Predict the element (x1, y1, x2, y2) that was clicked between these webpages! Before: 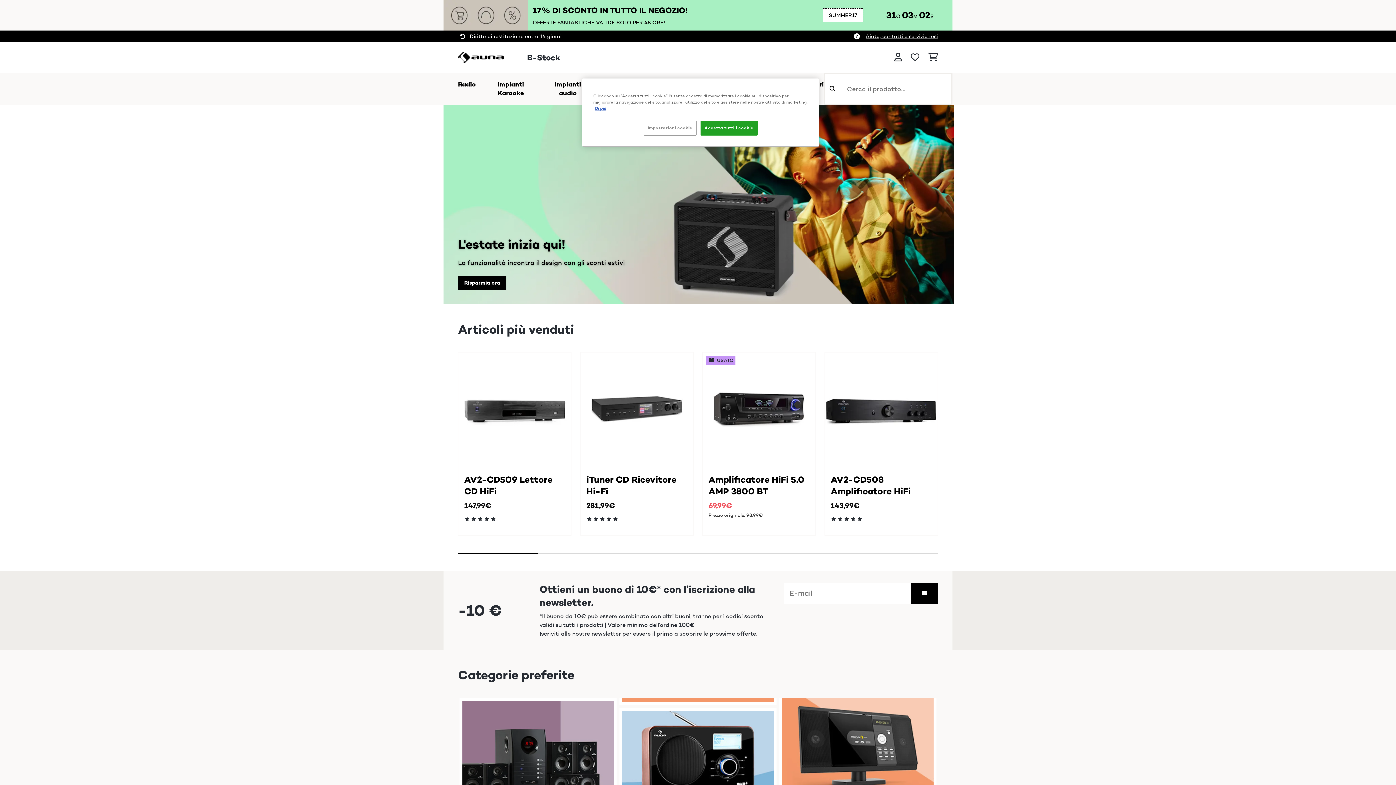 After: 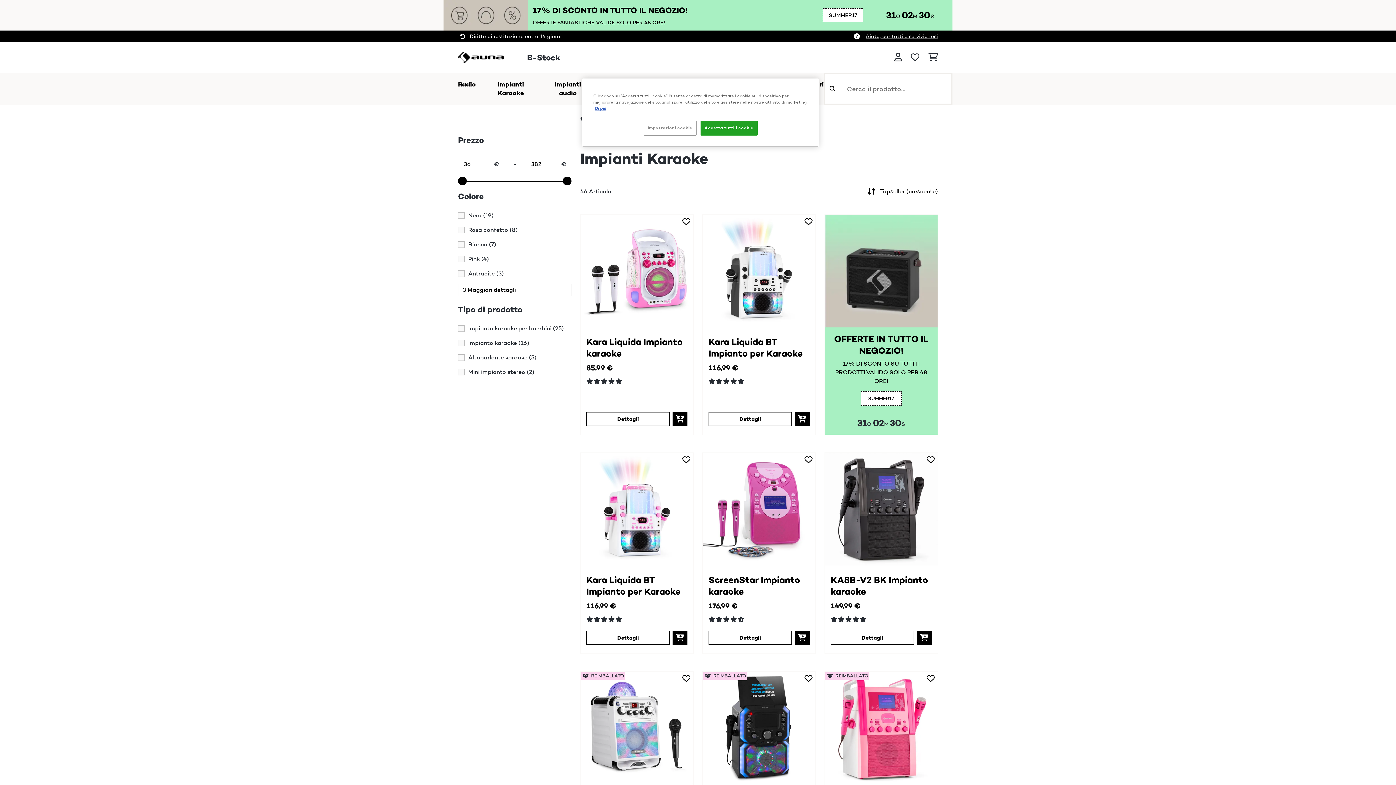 Action: label: Impianti Karaoke bbox: (484, 80, 537, 97)